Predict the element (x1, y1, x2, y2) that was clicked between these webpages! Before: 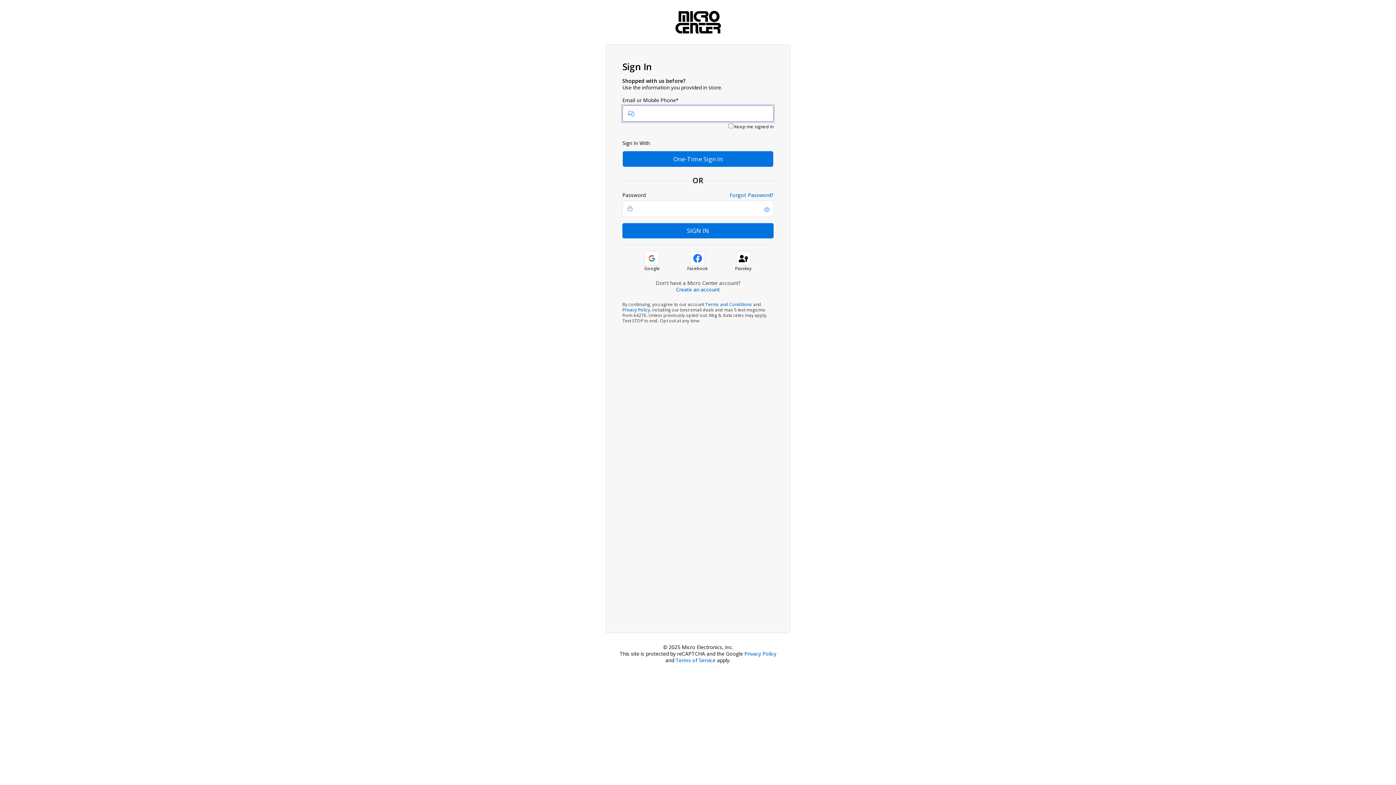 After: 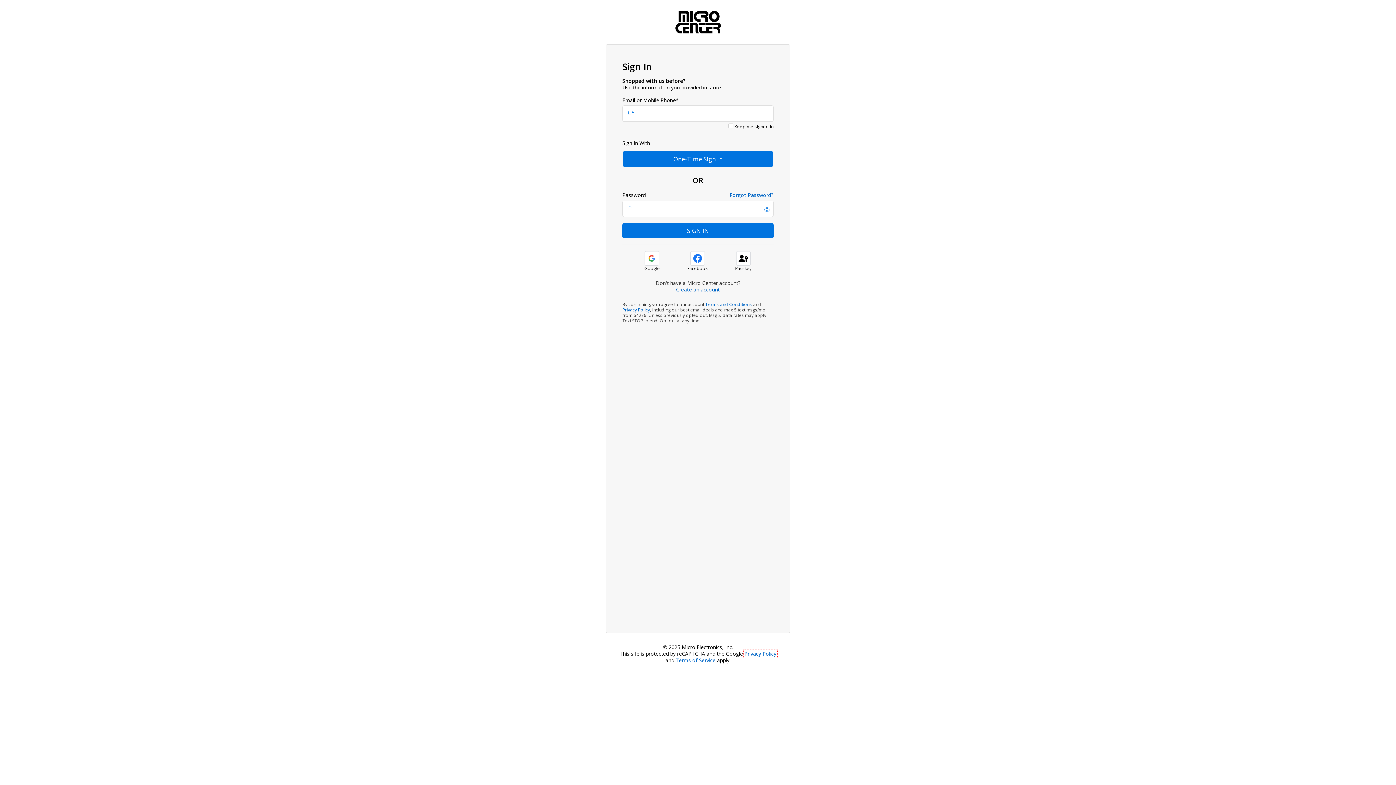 Action: label: Privacy Policy bbox: (744, 650, 776, 657)